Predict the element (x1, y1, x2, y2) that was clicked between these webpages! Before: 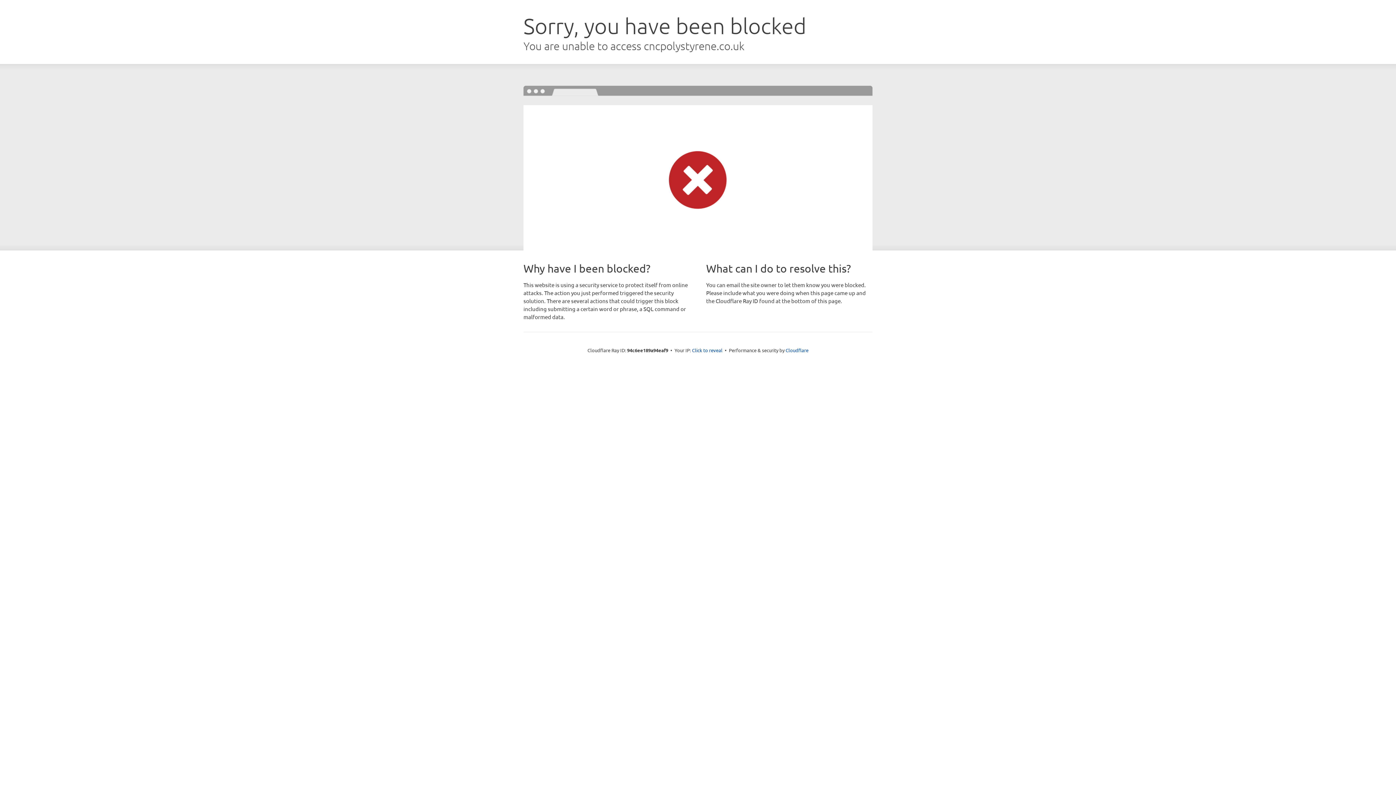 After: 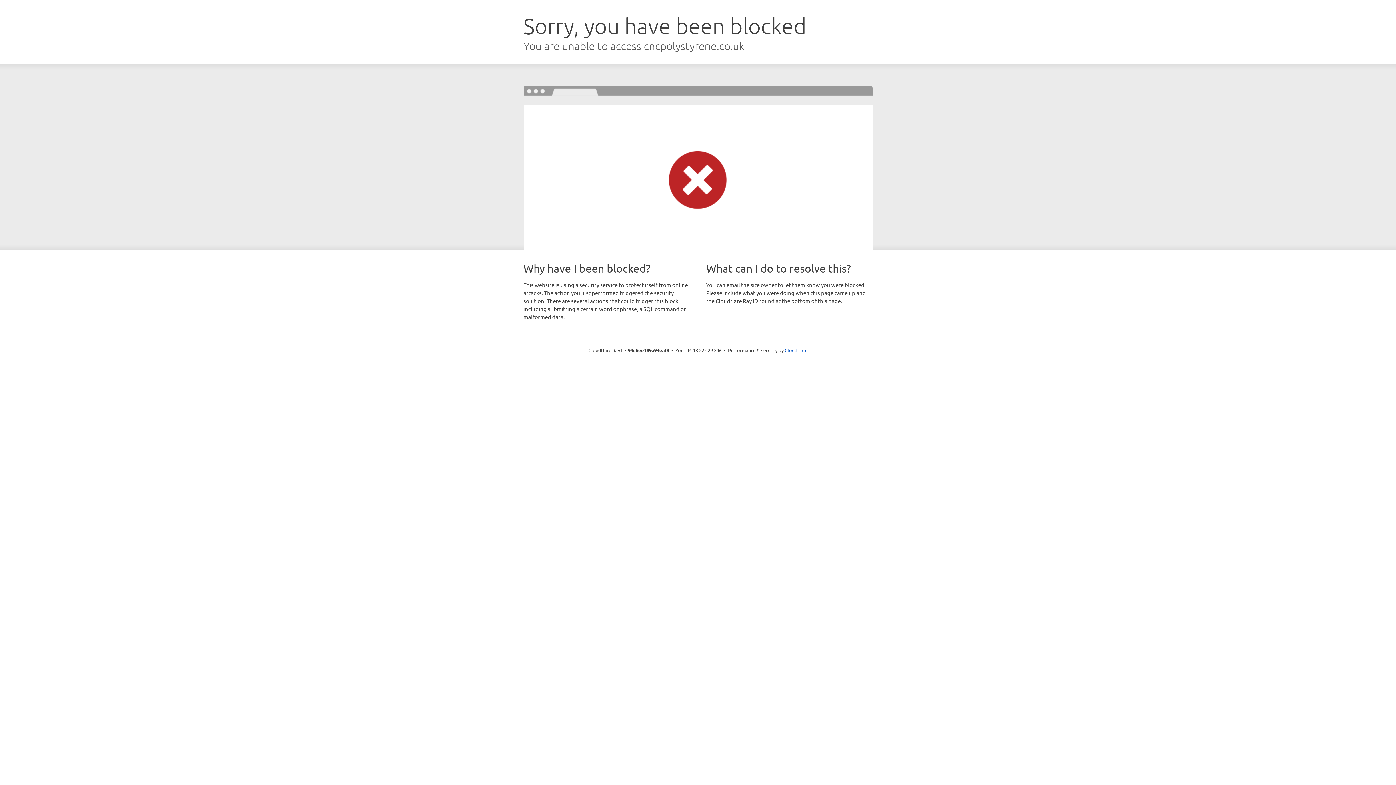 Action: bbox: (692, 346, 722, 353) label: Click to reveal